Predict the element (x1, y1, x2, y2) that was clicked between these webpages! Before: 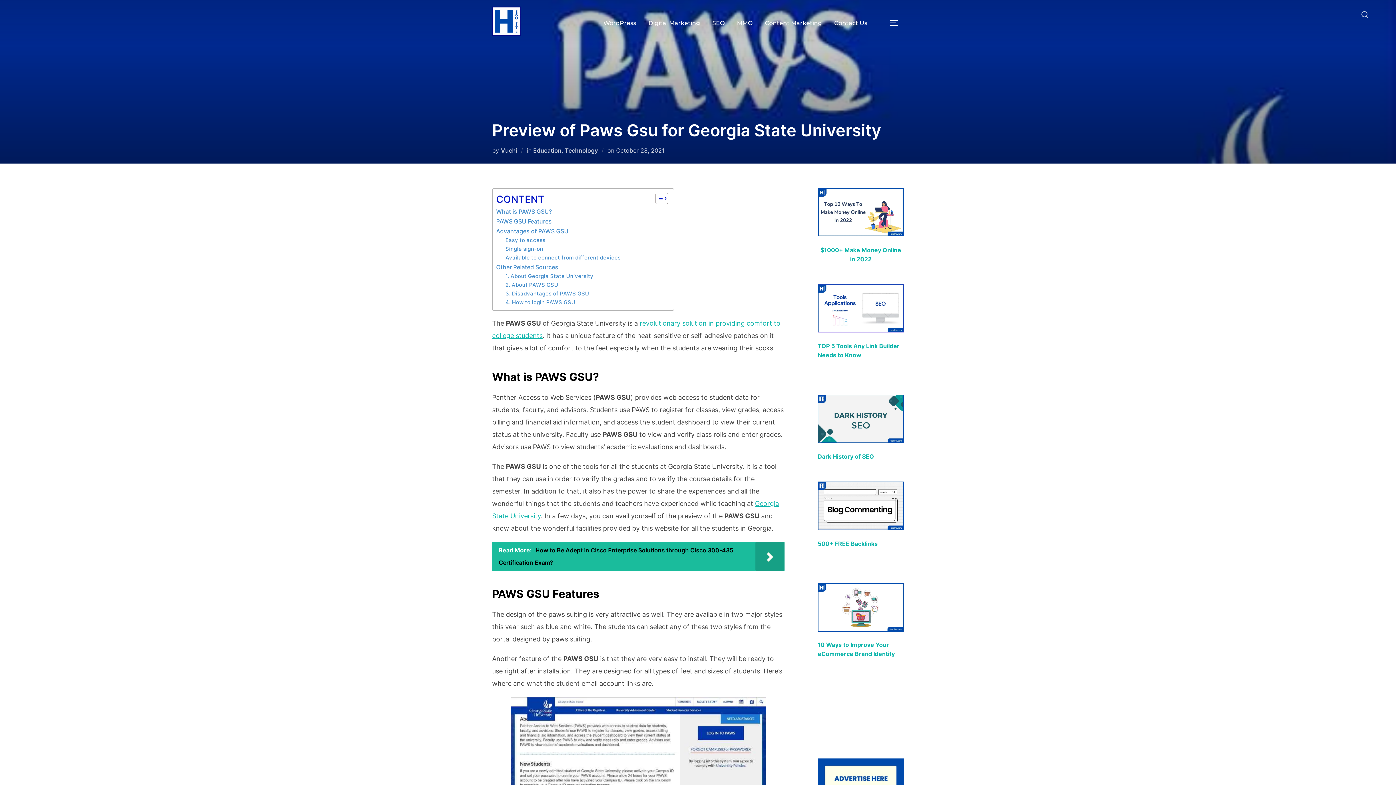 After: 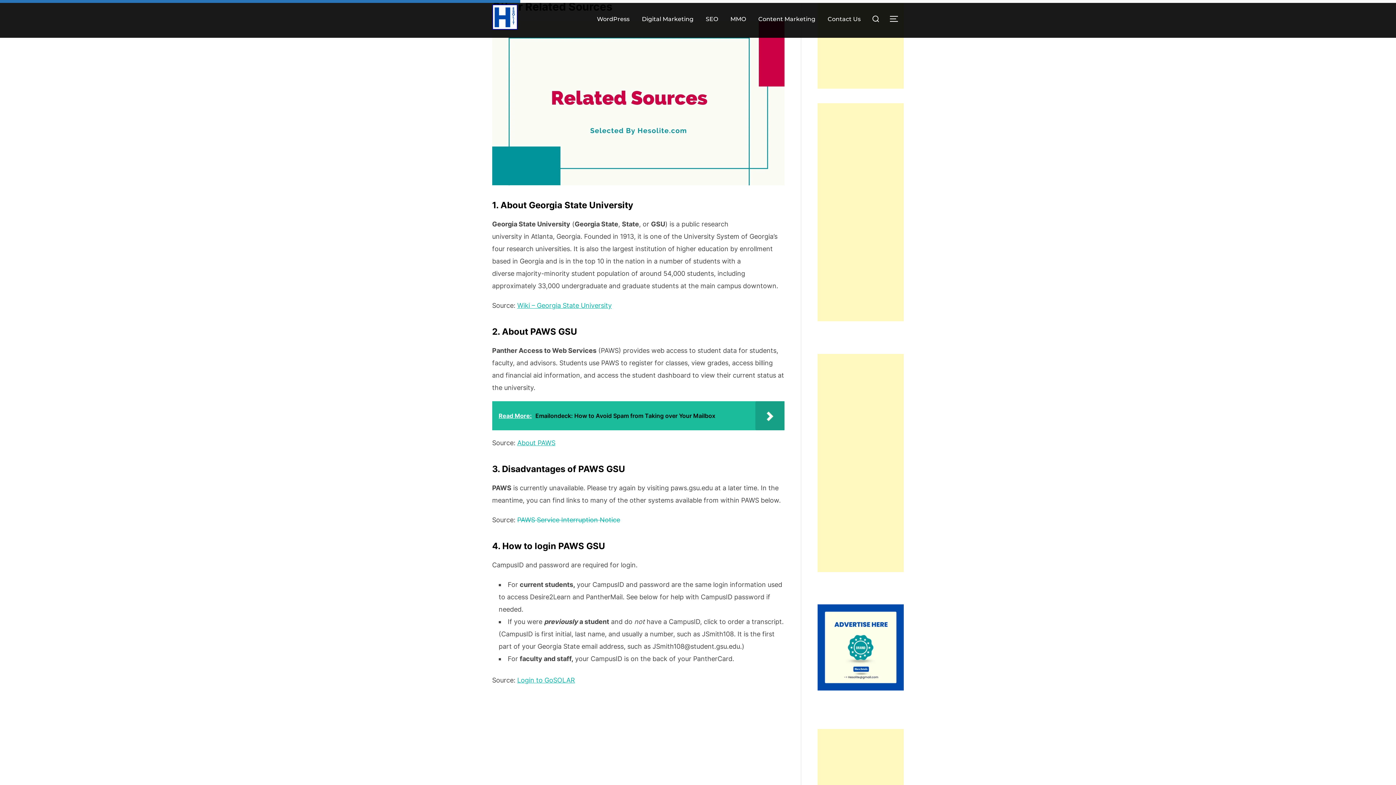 Action: bbox: (496, 262, 558, 271) label: Other Related Sources